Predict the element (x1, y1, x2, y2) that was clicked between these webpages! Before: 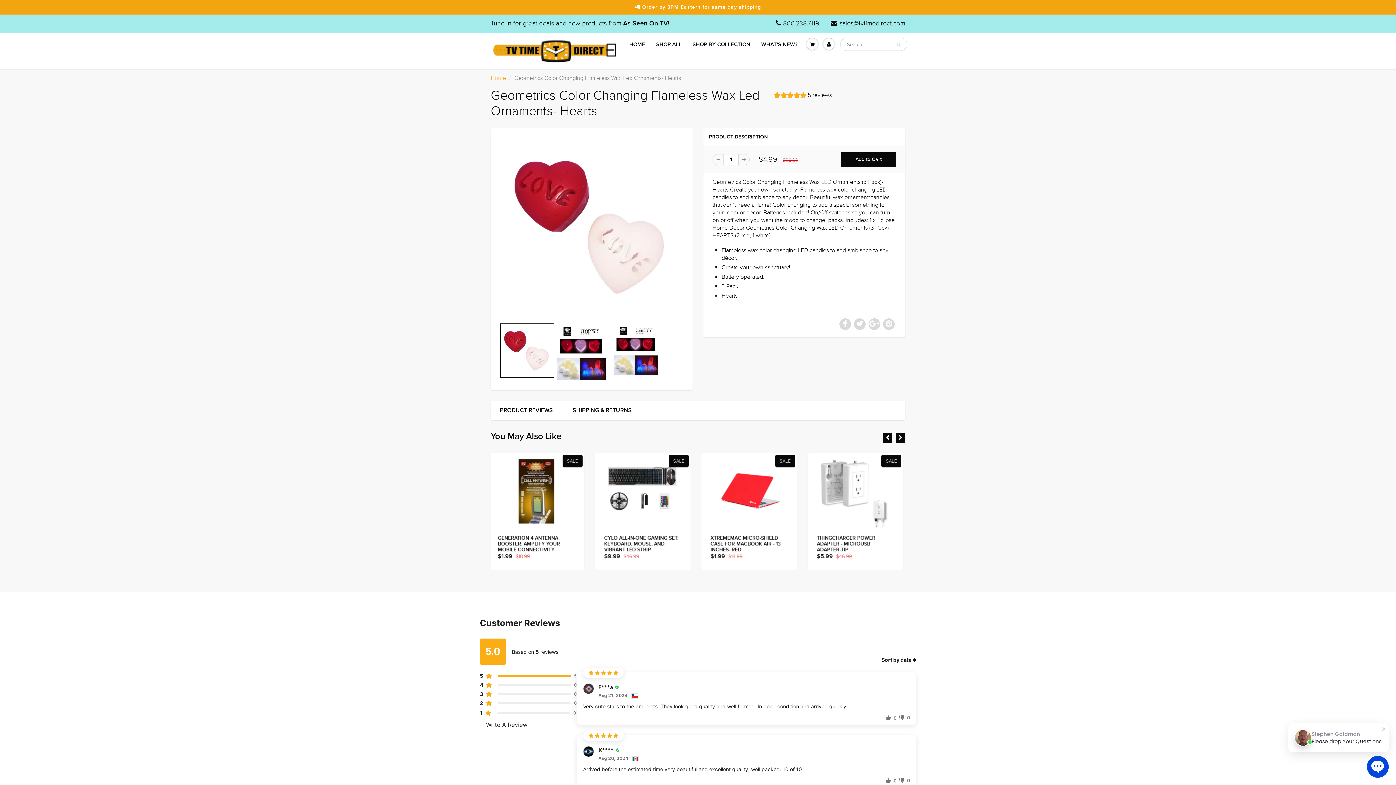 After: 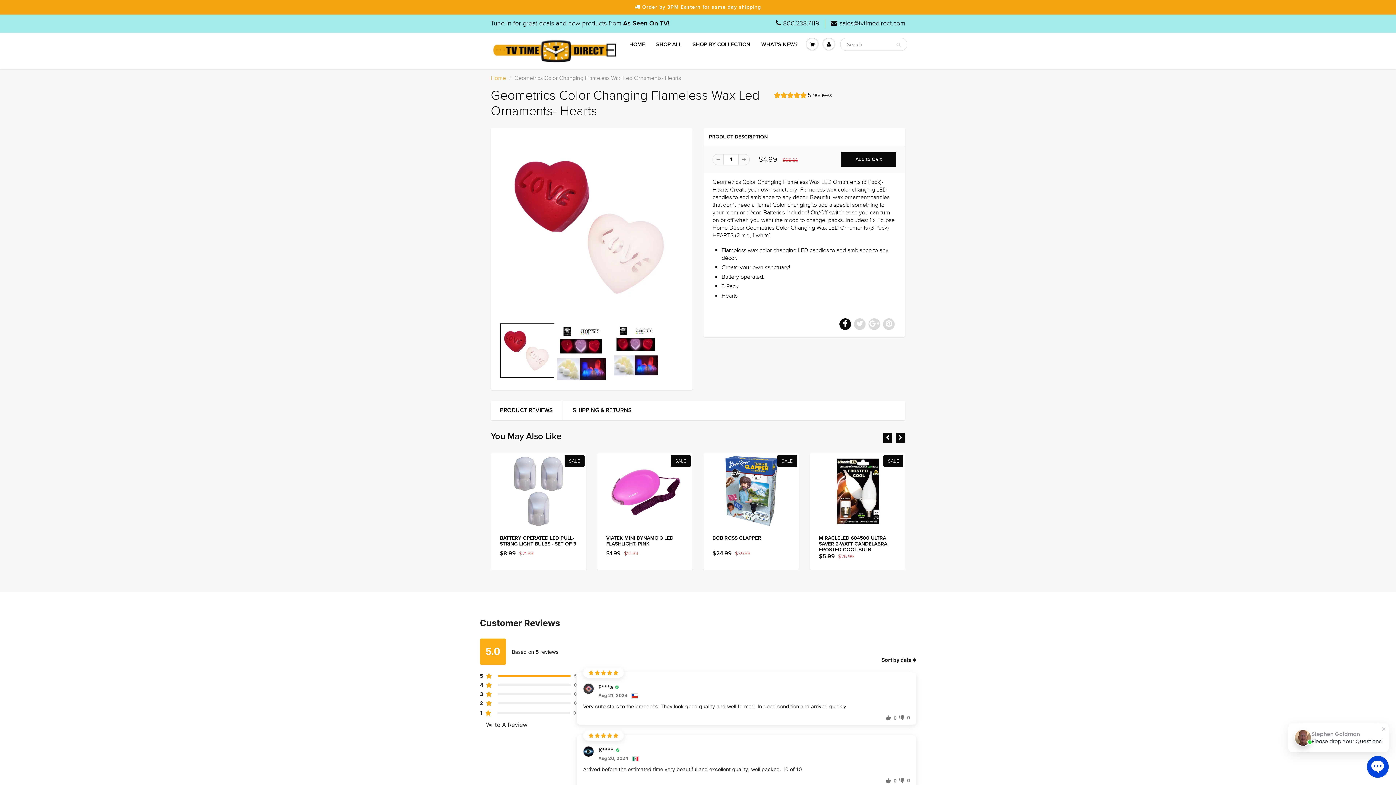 Action: bbox: (839, 318, 851, 330)